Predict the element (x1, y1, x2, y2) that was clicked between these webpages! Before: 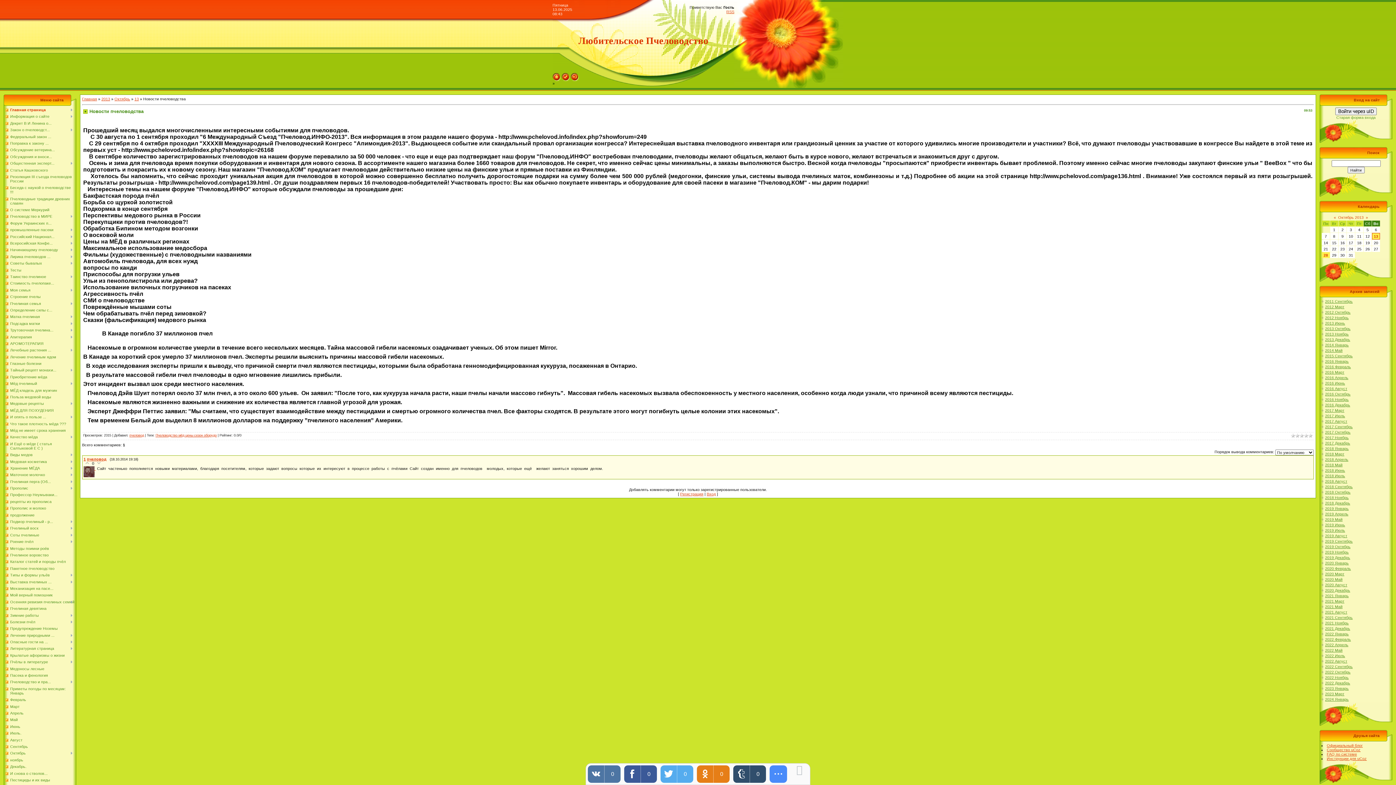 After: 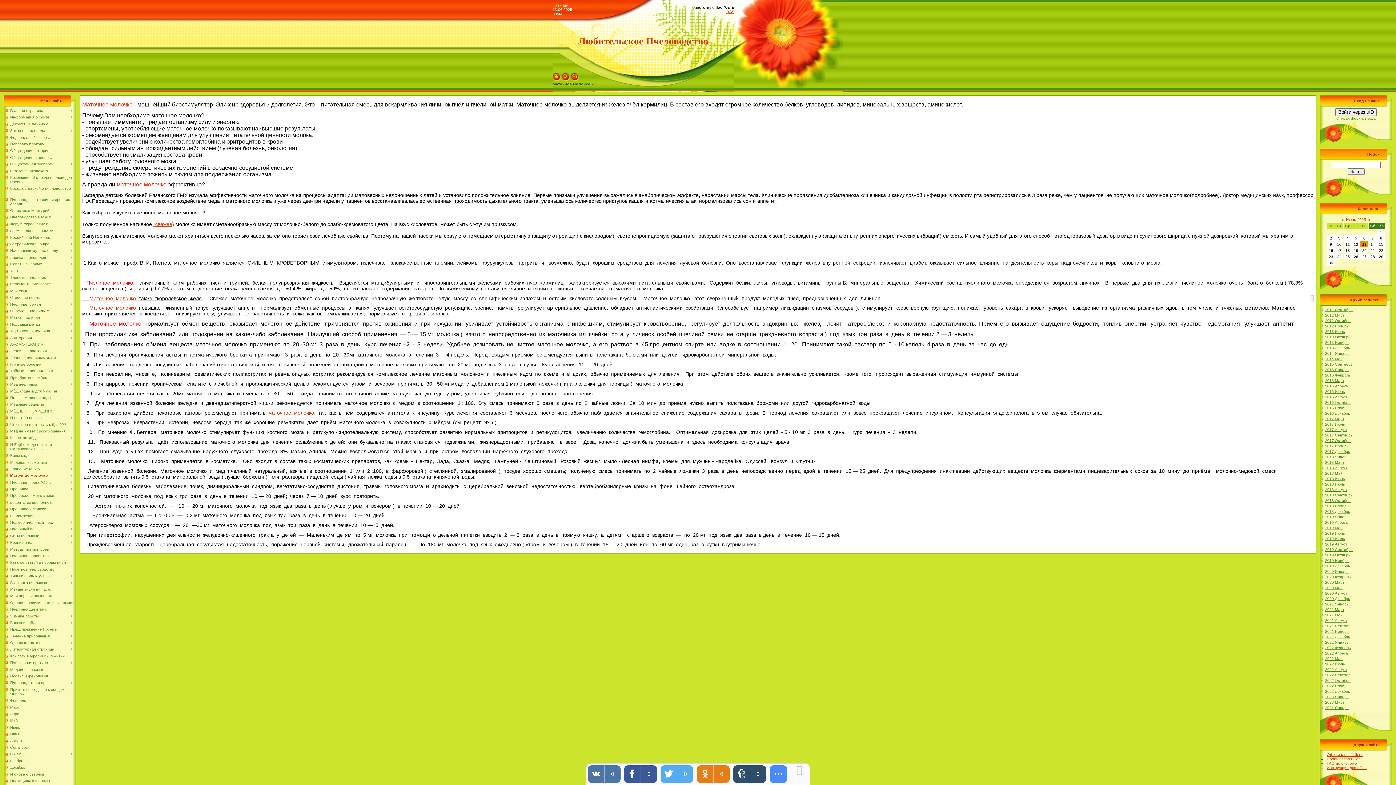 Action: bbox: (10, 472, 45, 477) label: Маточное молочко